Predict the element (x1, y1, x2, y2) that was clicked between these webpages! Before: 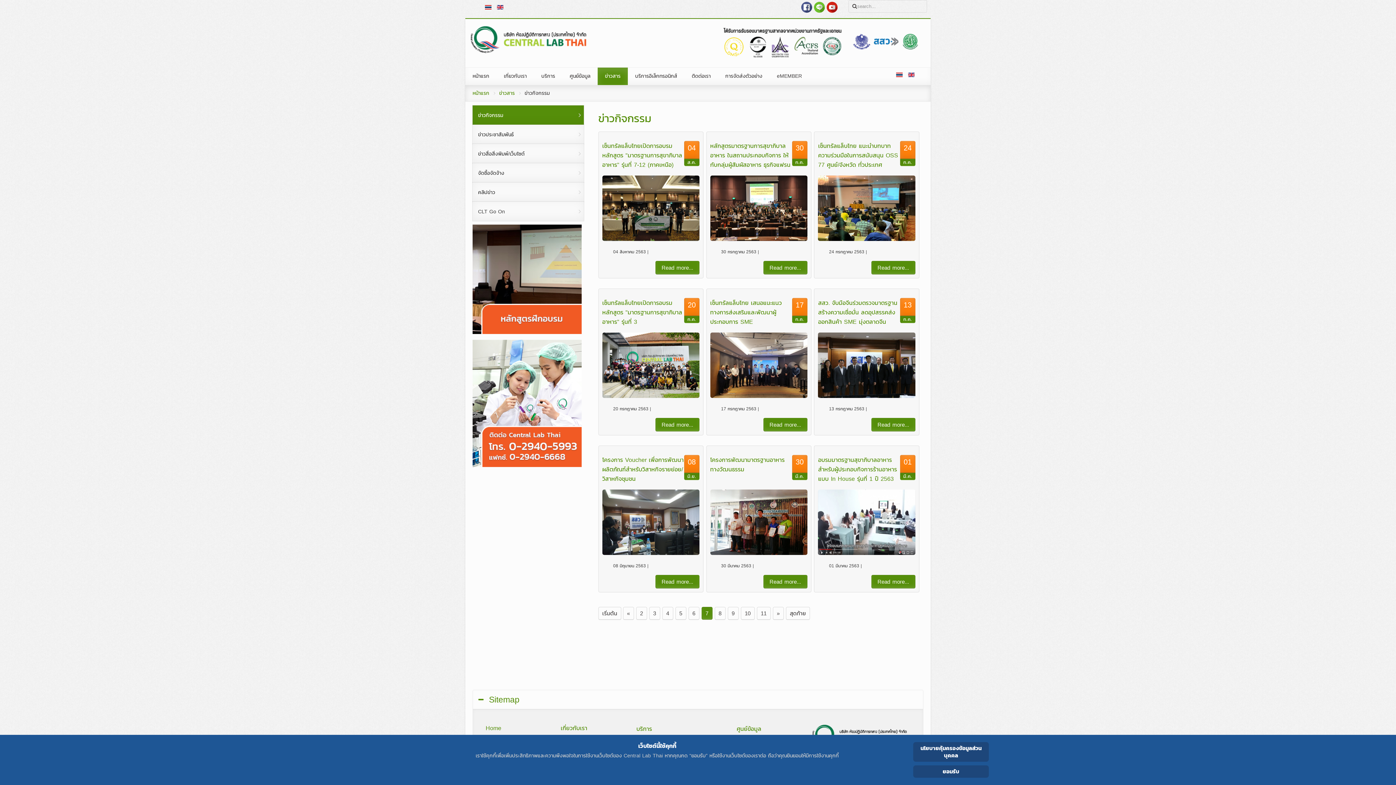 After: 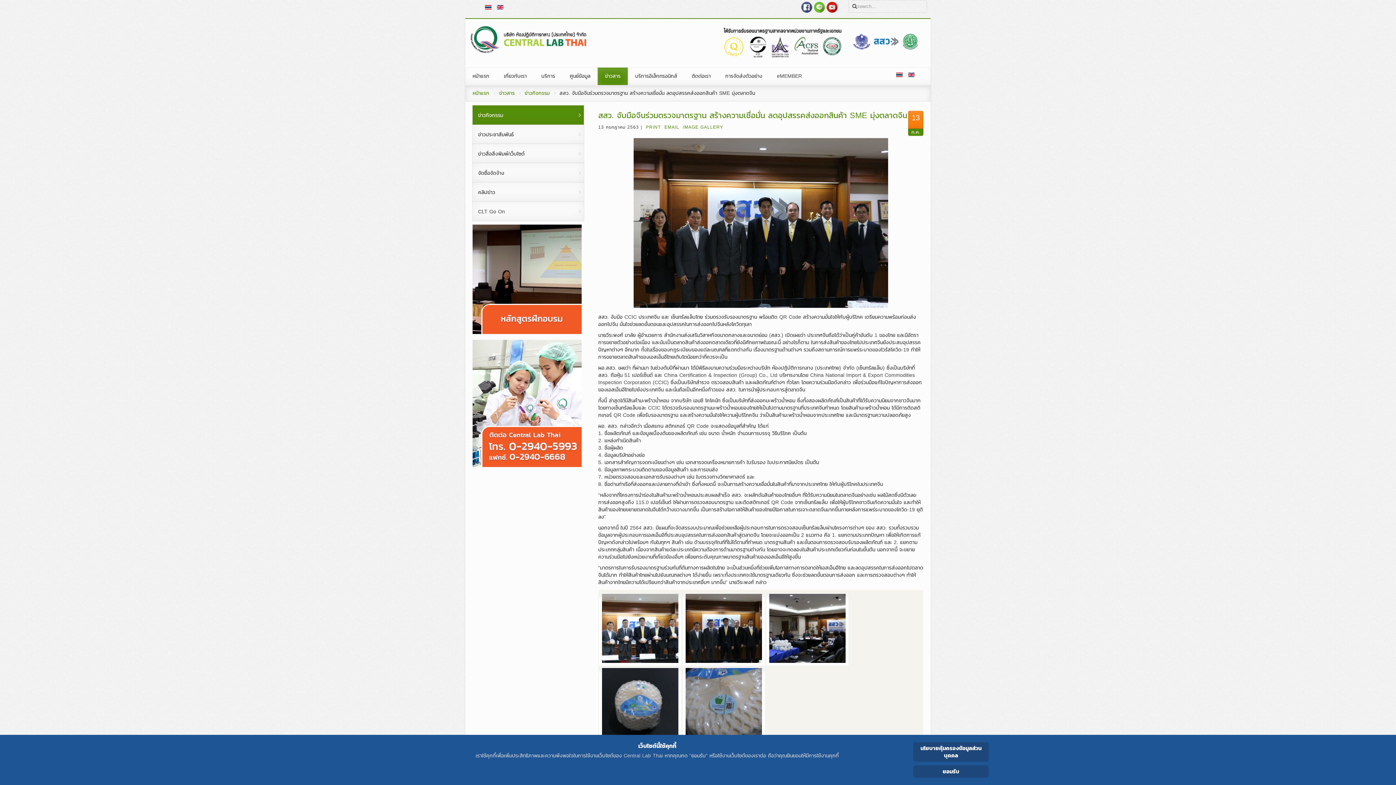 Action: label: สสว. จับมือจีนร่วมตรวจมาตรฐาน สร้างความเชื่อมั่น ลดอุปสรรคส่งออกสินค้า SME มุ่งตลาดจีน bbox: (818, 298, 897, 326)